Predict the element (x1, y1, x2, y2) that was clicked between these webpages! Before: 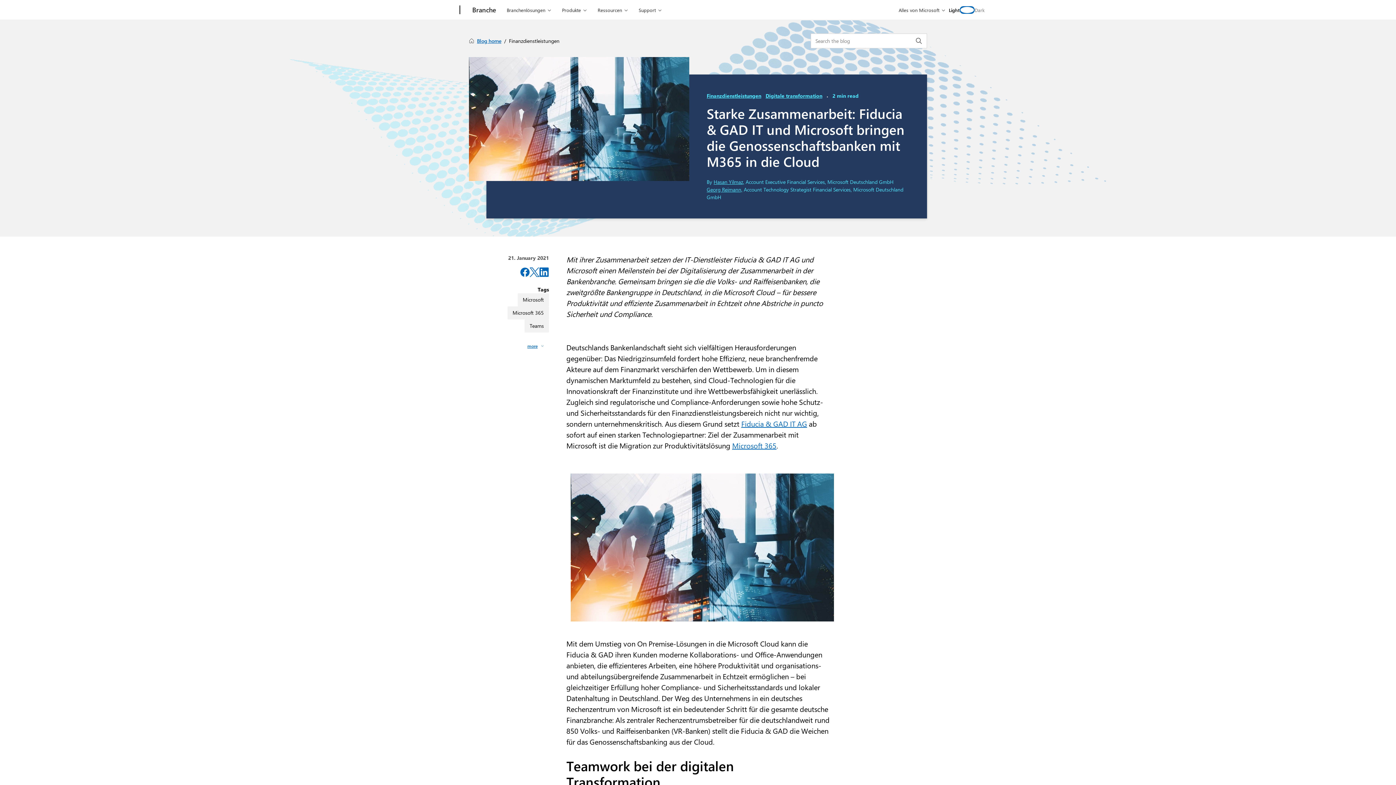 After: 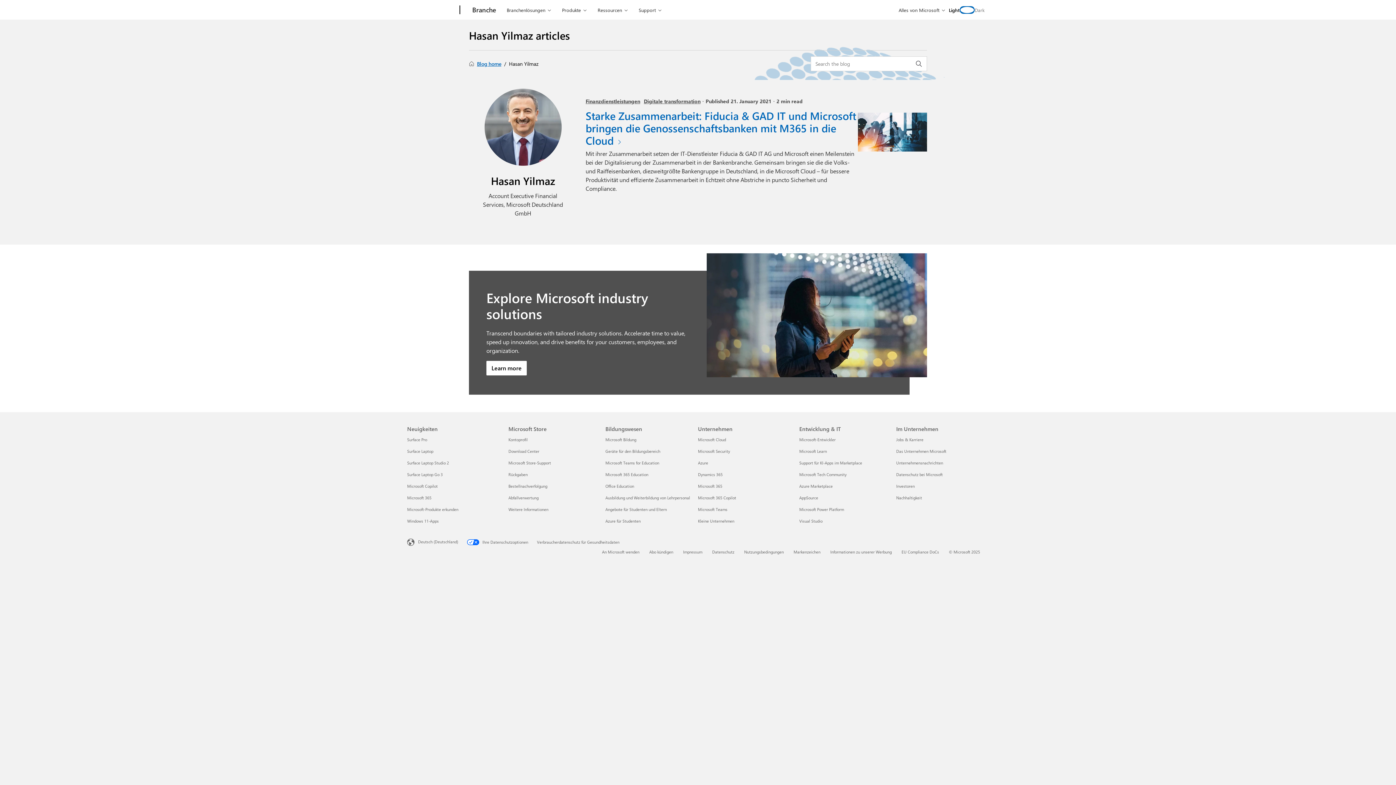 Action: bbox: (713, 178, 744, 185) label: Hasan Yilmaz,